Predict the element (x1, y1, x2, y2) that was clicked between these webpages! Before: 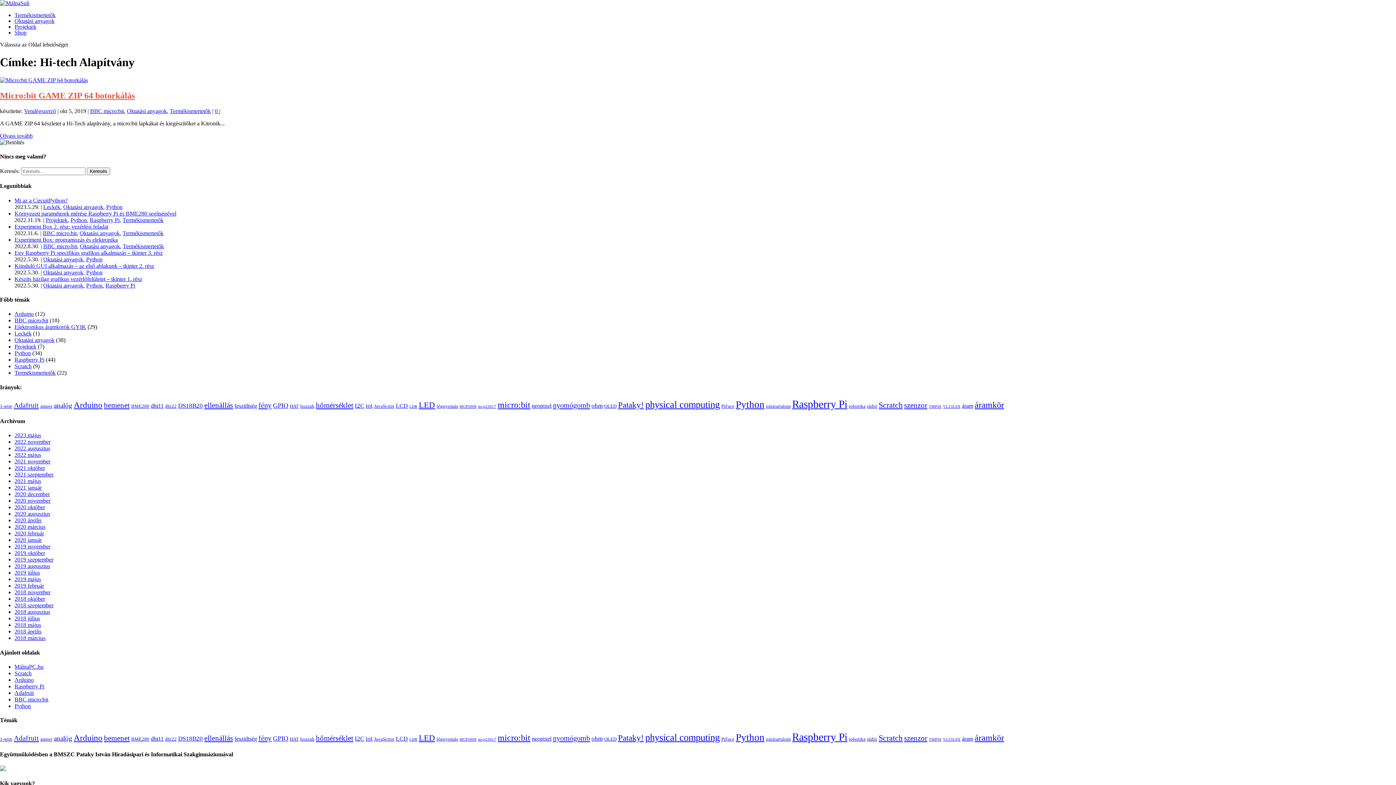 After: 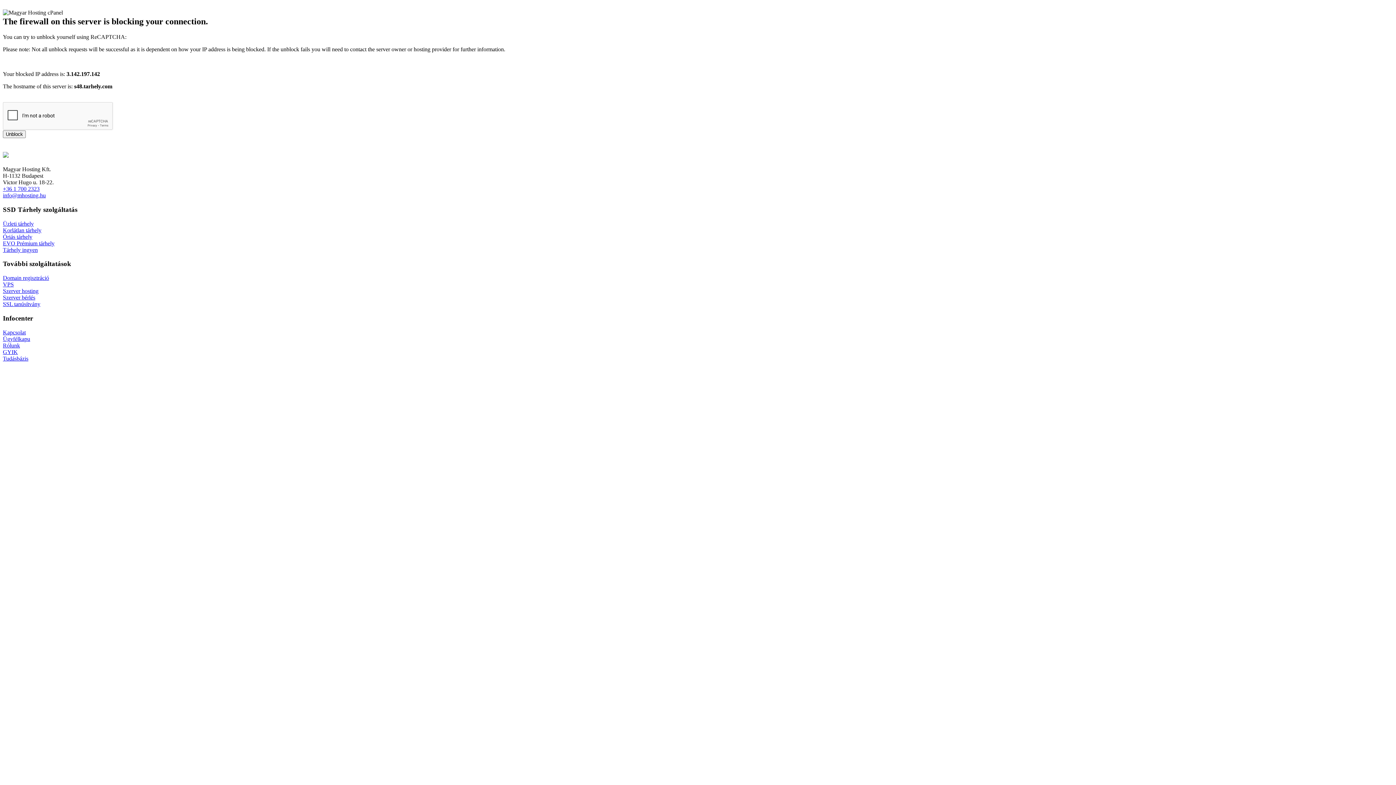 Action: label: Scratch (13 elem) bbox: (878, 400, 902, 409)